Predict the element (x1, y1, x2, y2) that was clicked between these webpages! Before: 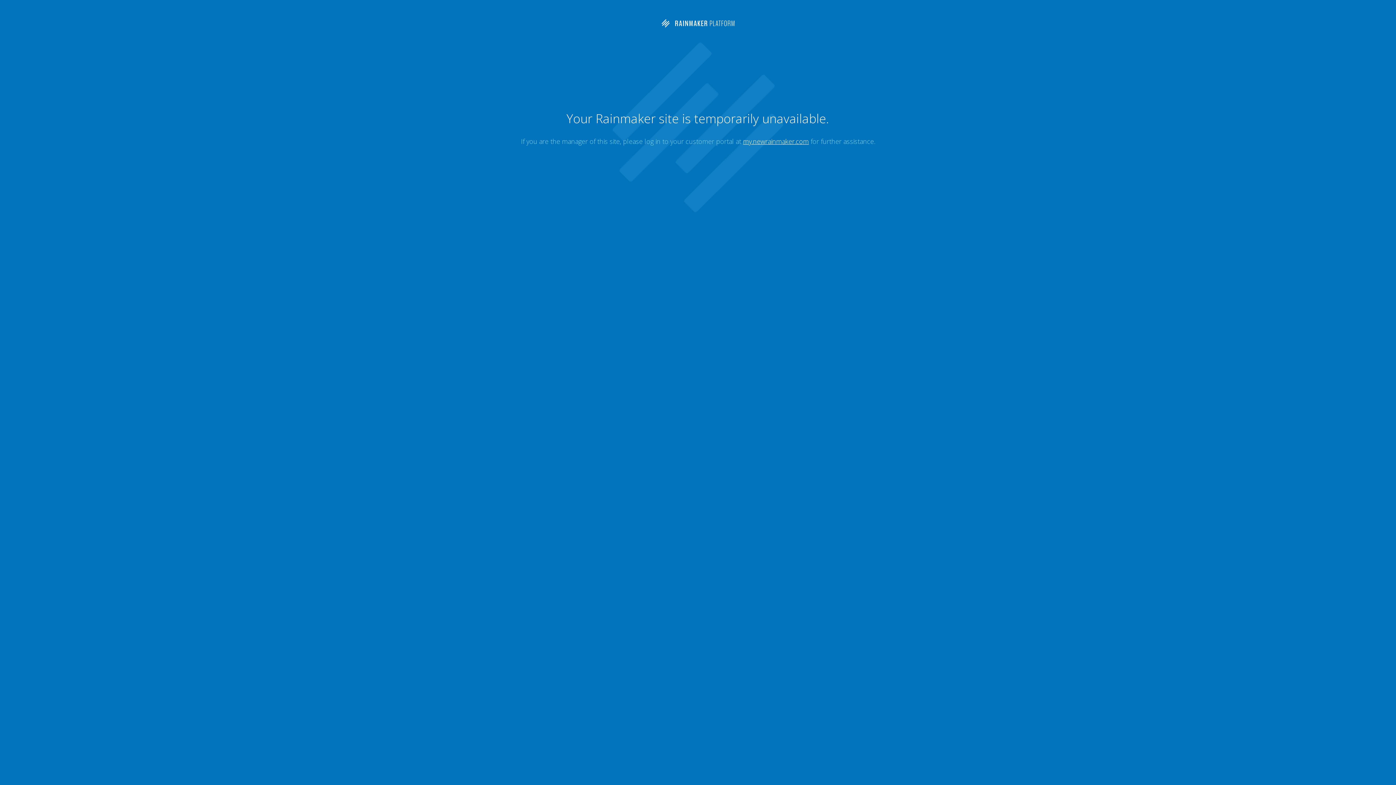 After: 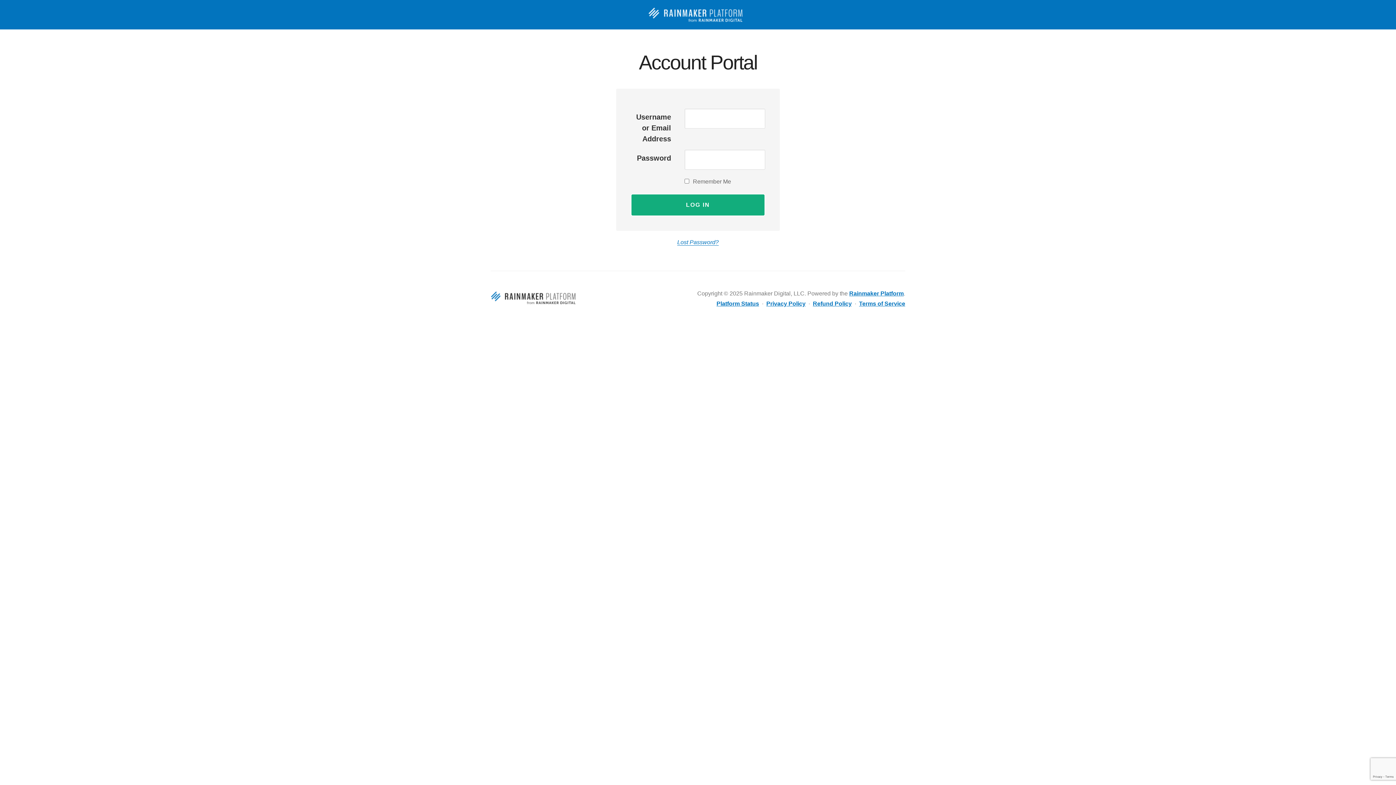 Action: bbox: (743, 137, 809, 145) label: my.newrainmaker.com